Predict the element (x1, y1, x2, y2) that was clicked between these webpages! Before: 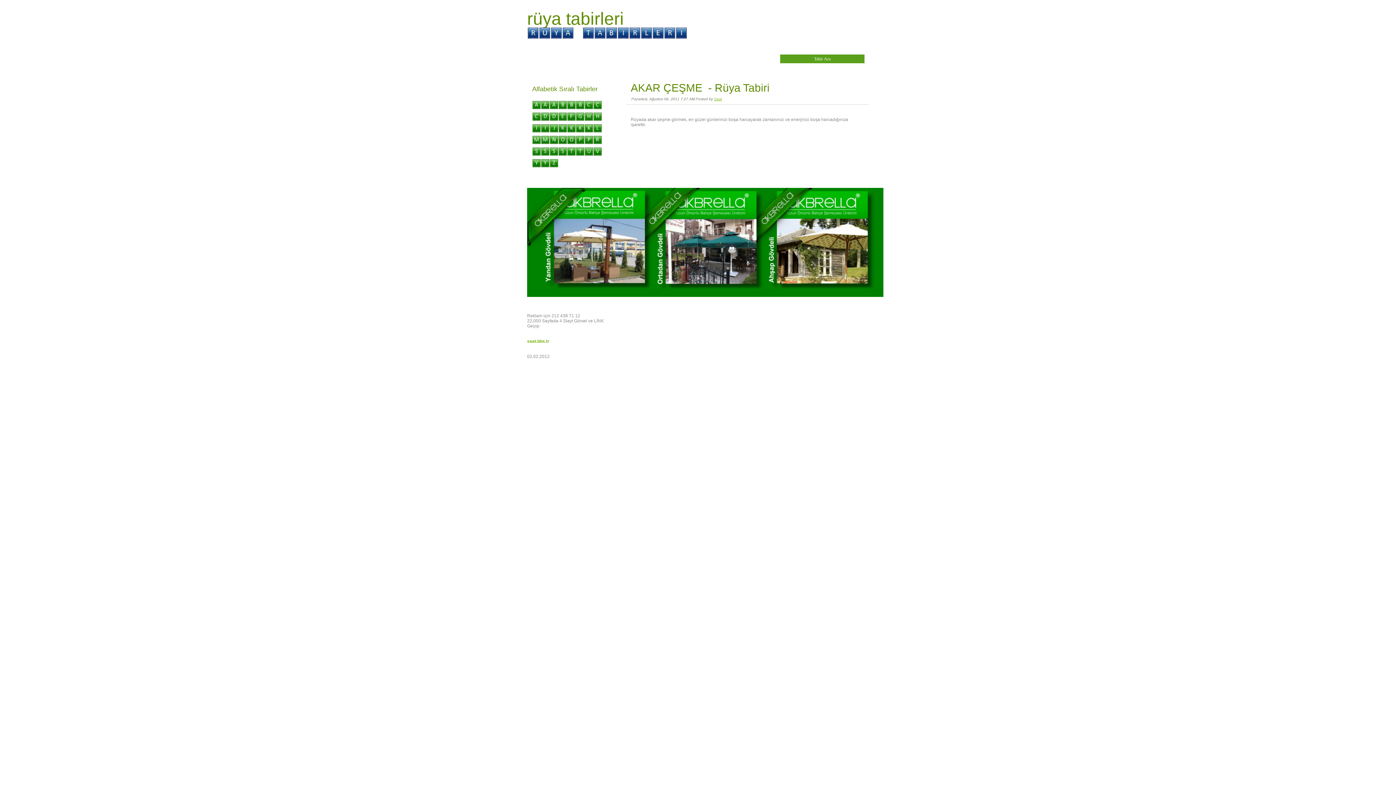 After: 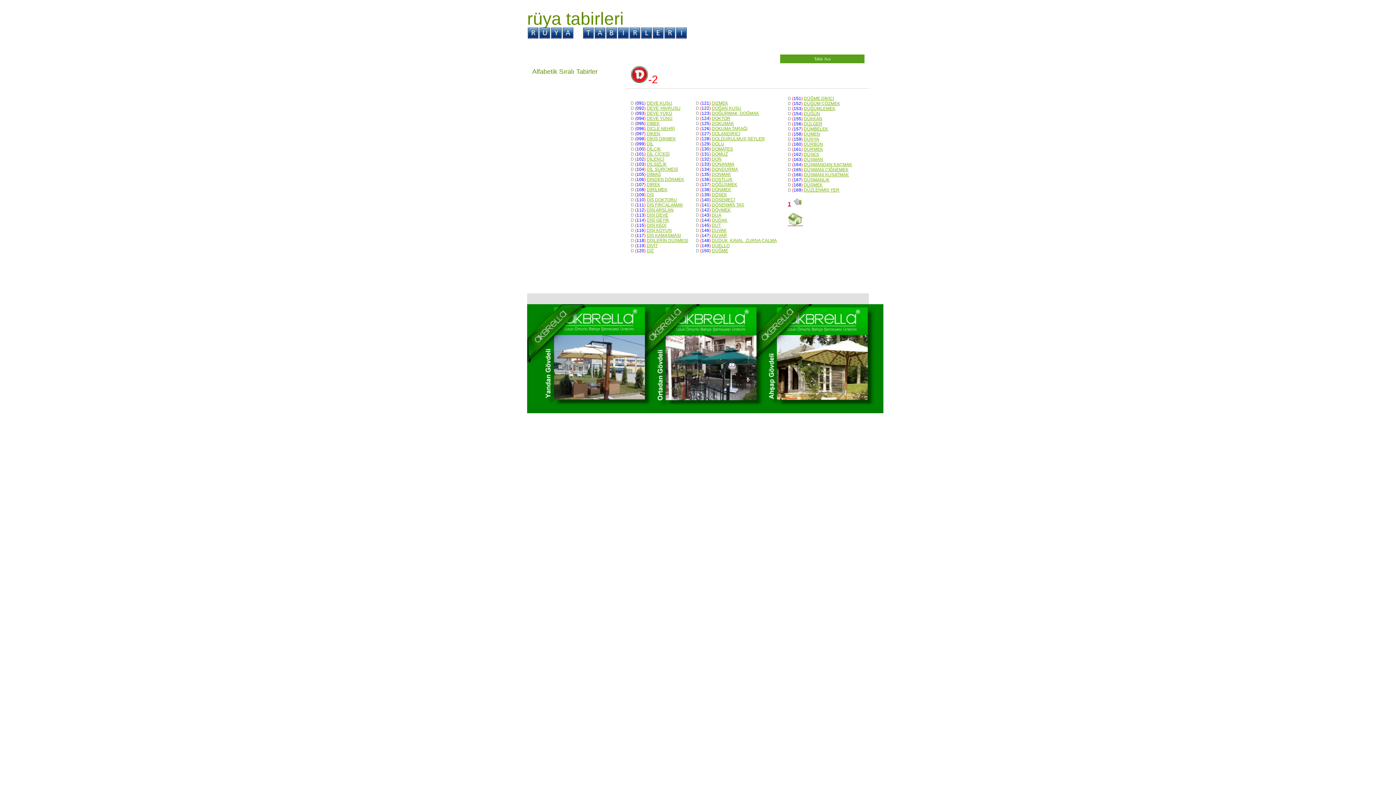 Action: bbox: (549, 117, 558, 122)